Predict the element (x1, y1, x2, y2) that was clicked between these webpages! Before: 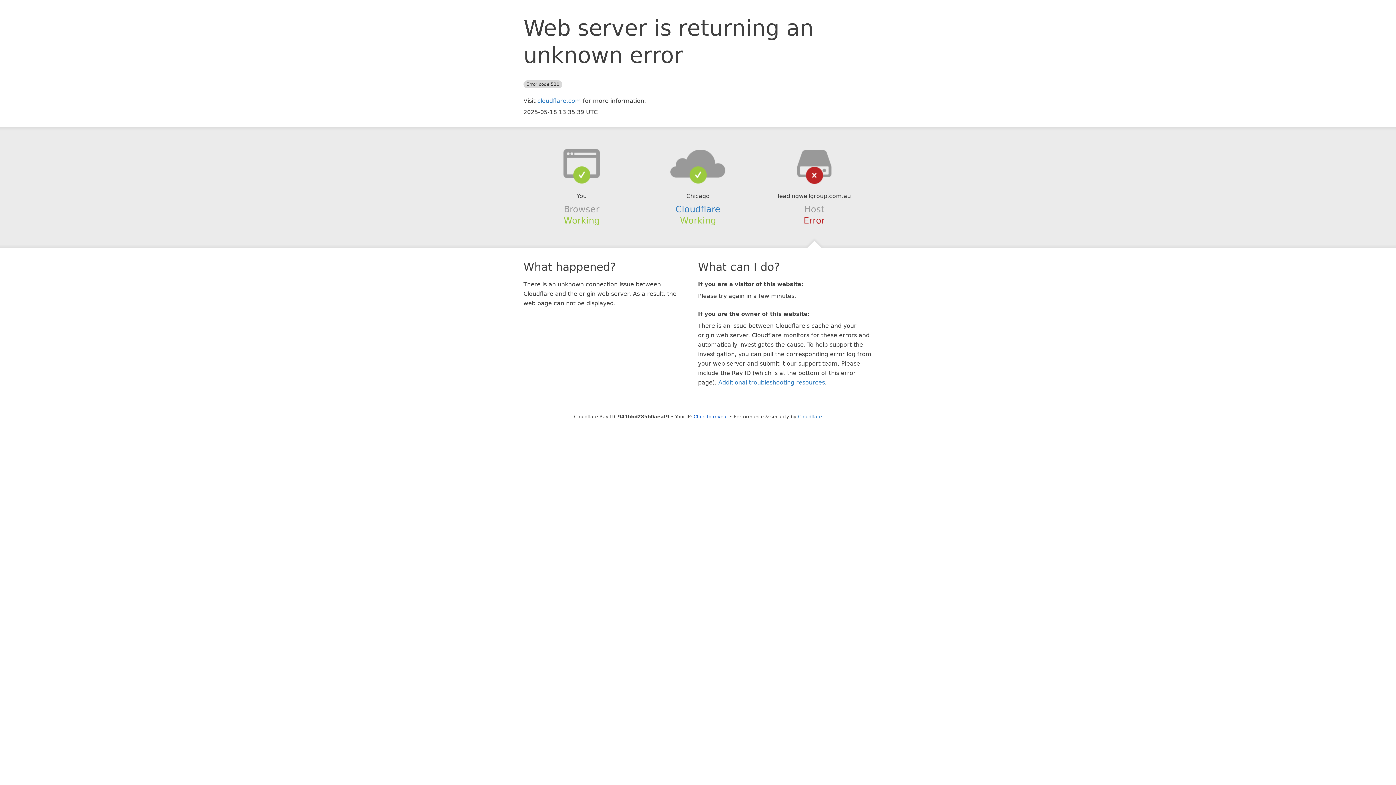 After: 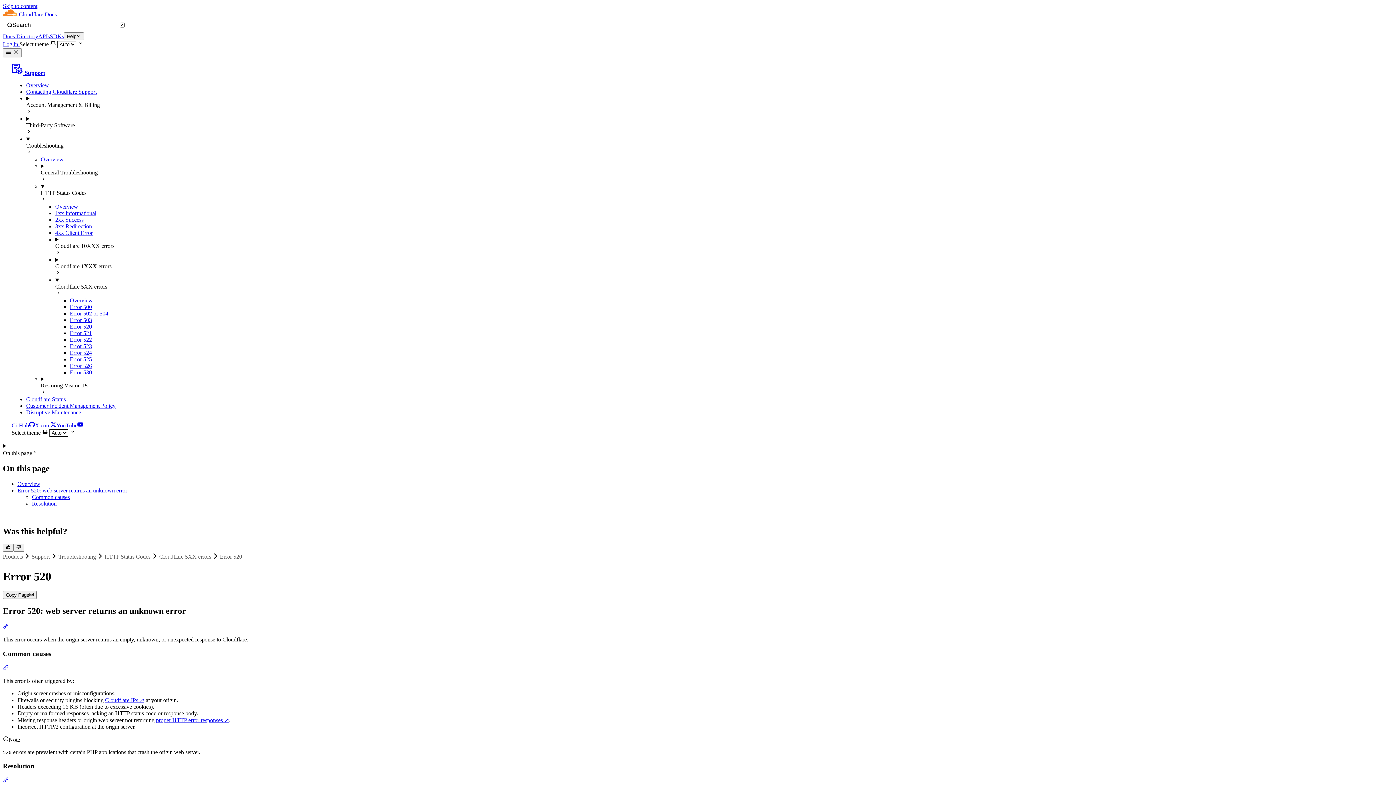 Action: label: Additional troubleshooting resources bbox: (718, 379, 825, 386)